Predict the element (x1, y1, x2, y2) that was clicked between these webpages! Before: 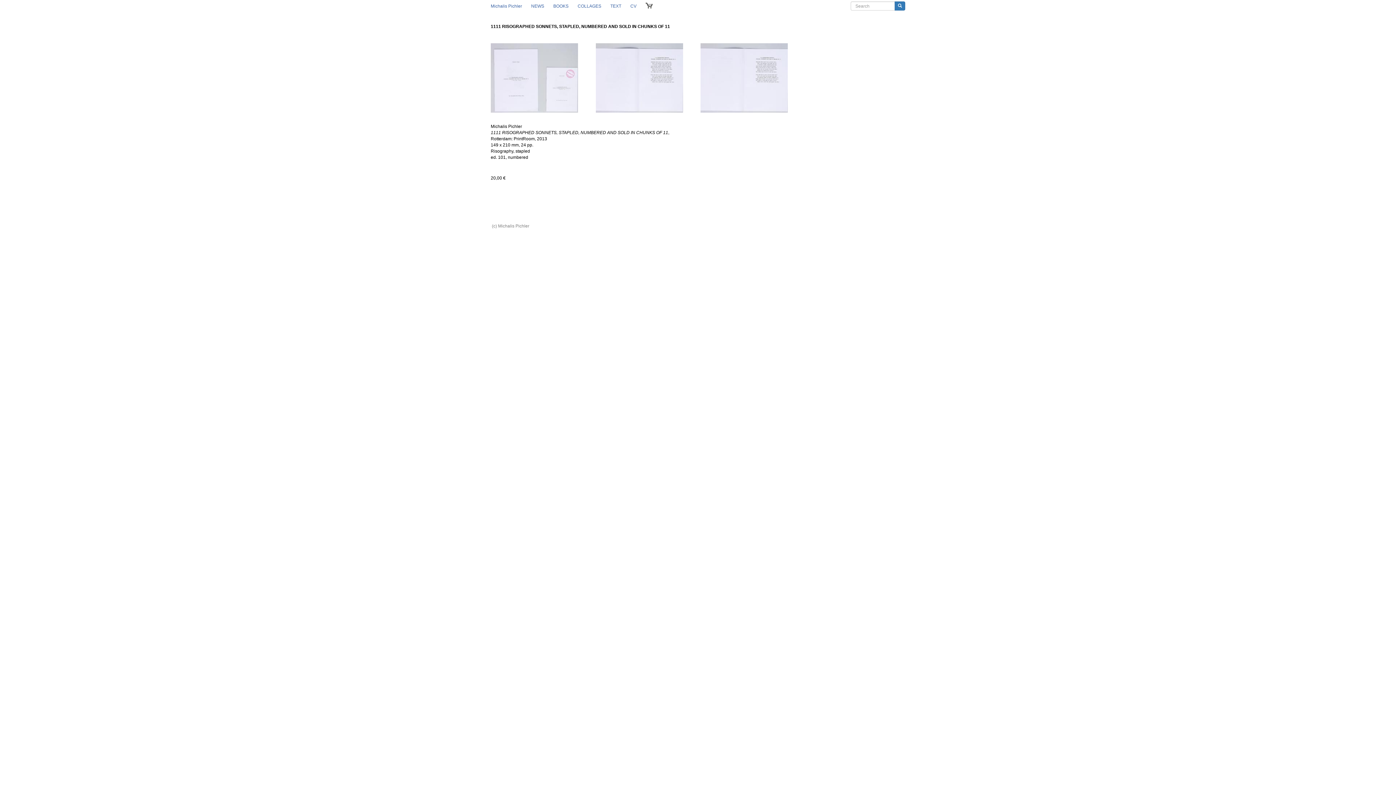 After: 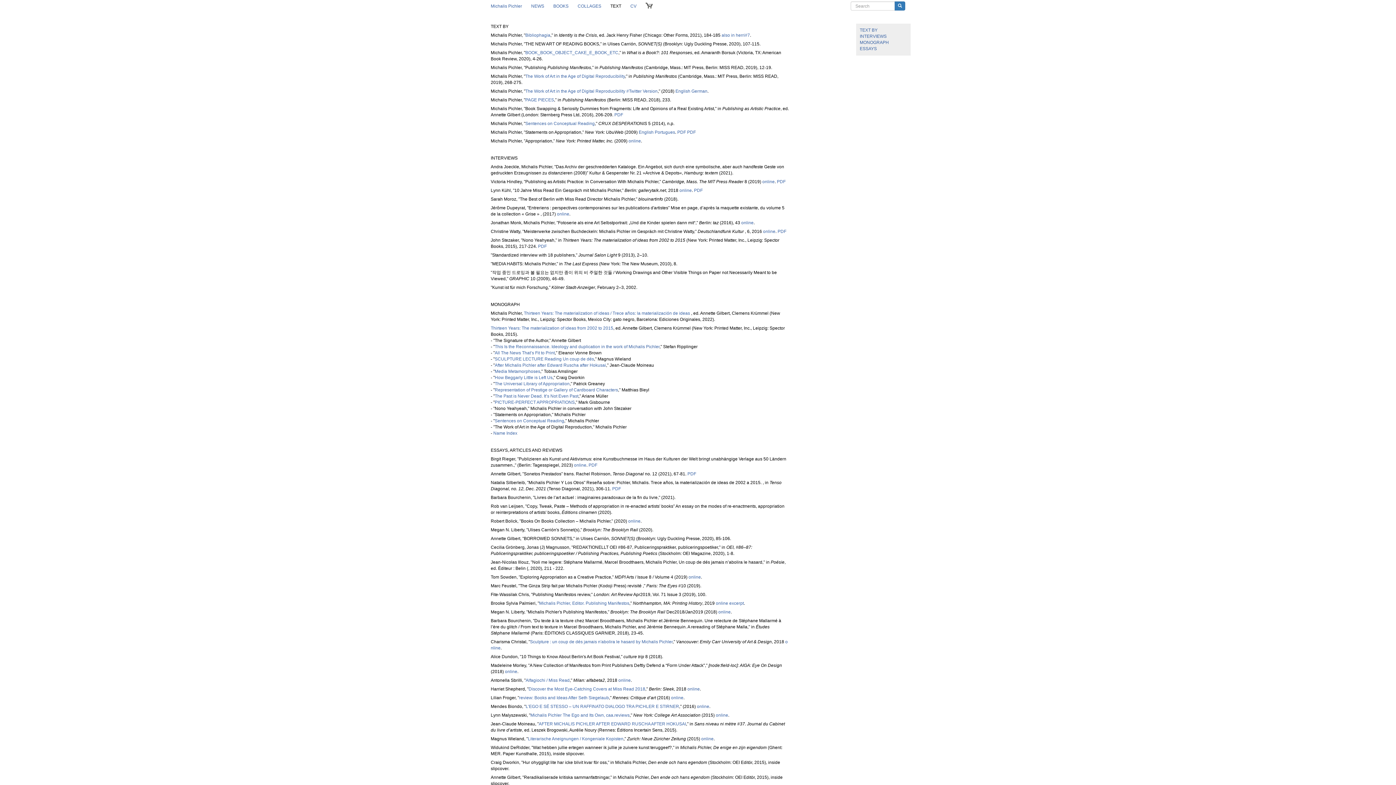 Action: label: TEXT bbox: (610, 2, 621, 9)